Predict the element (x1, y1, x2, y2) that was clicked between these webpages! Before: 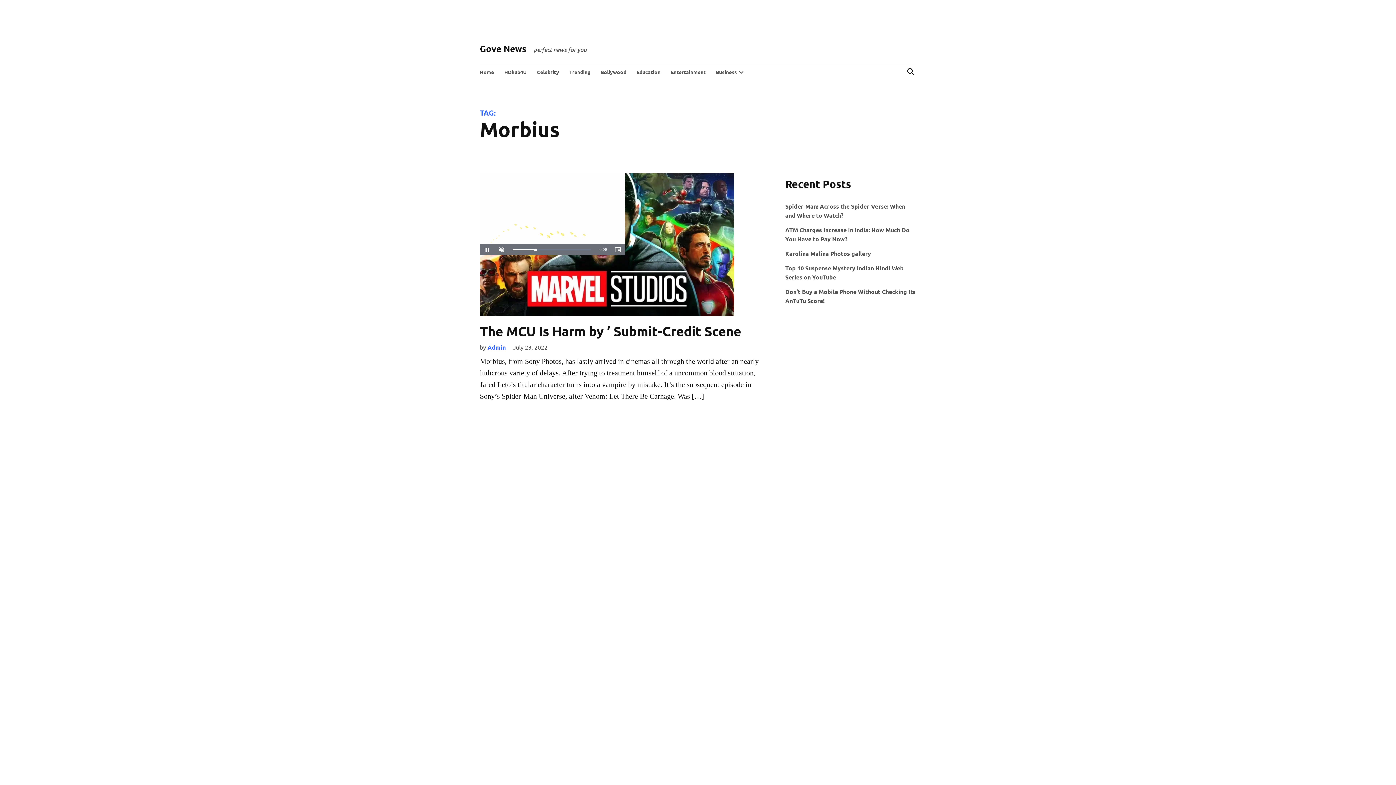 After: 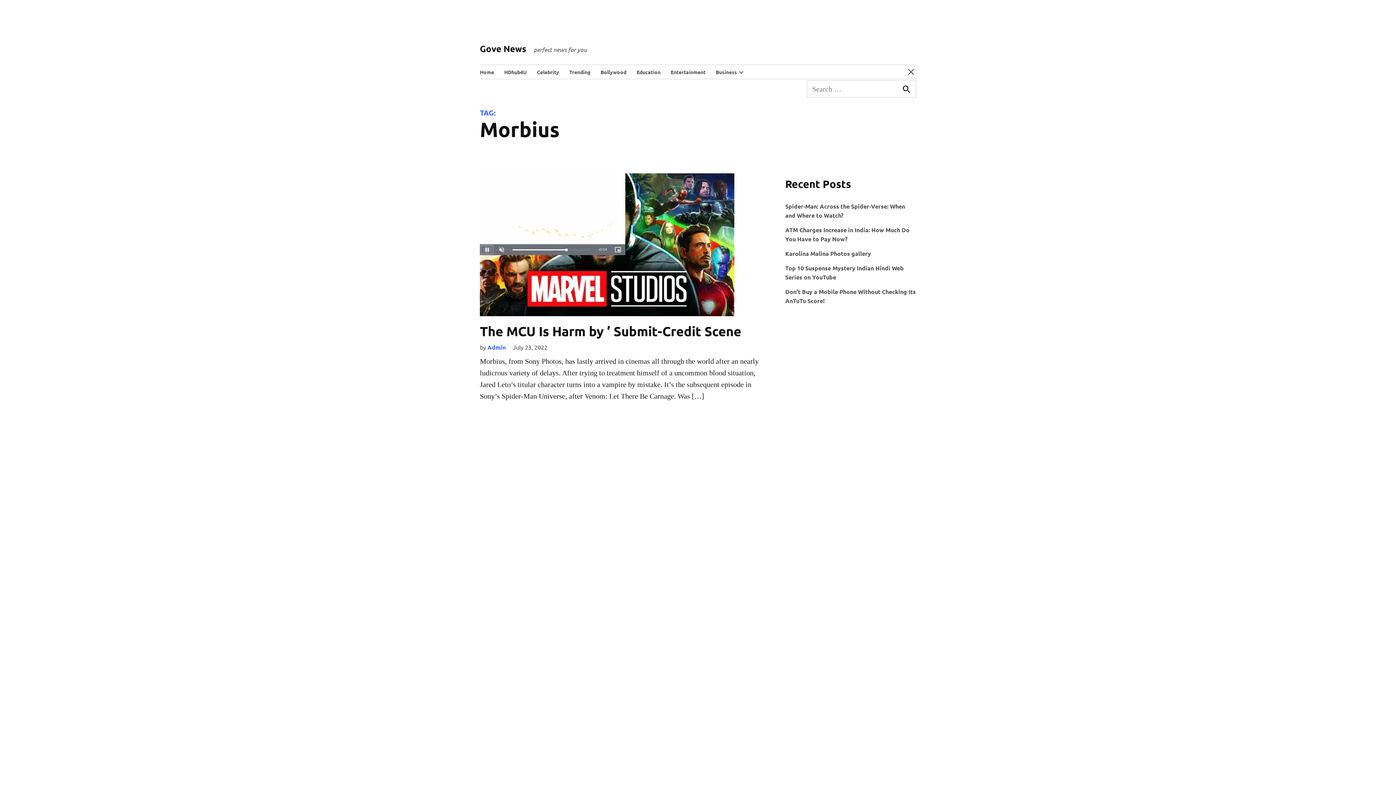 Action: label: Open Search bbox: (906, 65, 916, 78)